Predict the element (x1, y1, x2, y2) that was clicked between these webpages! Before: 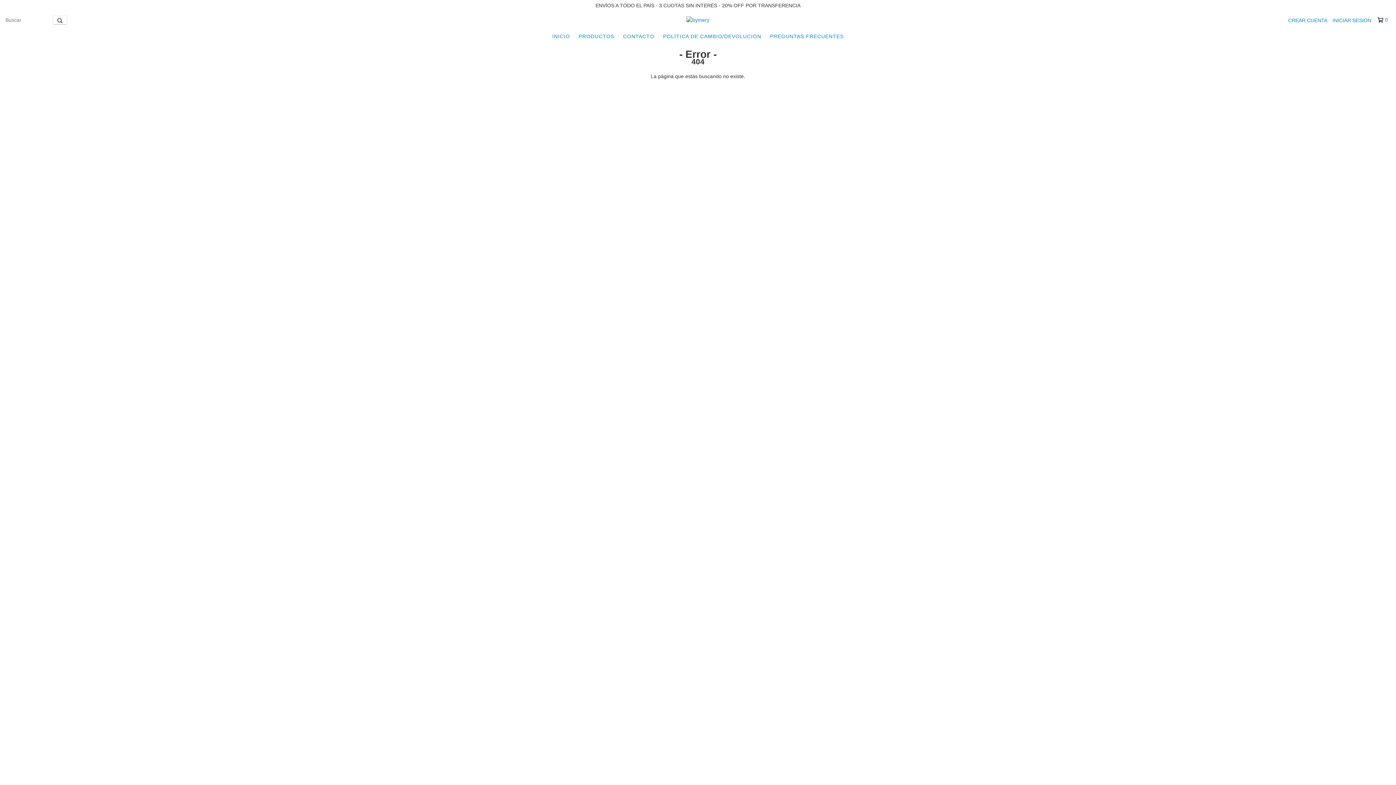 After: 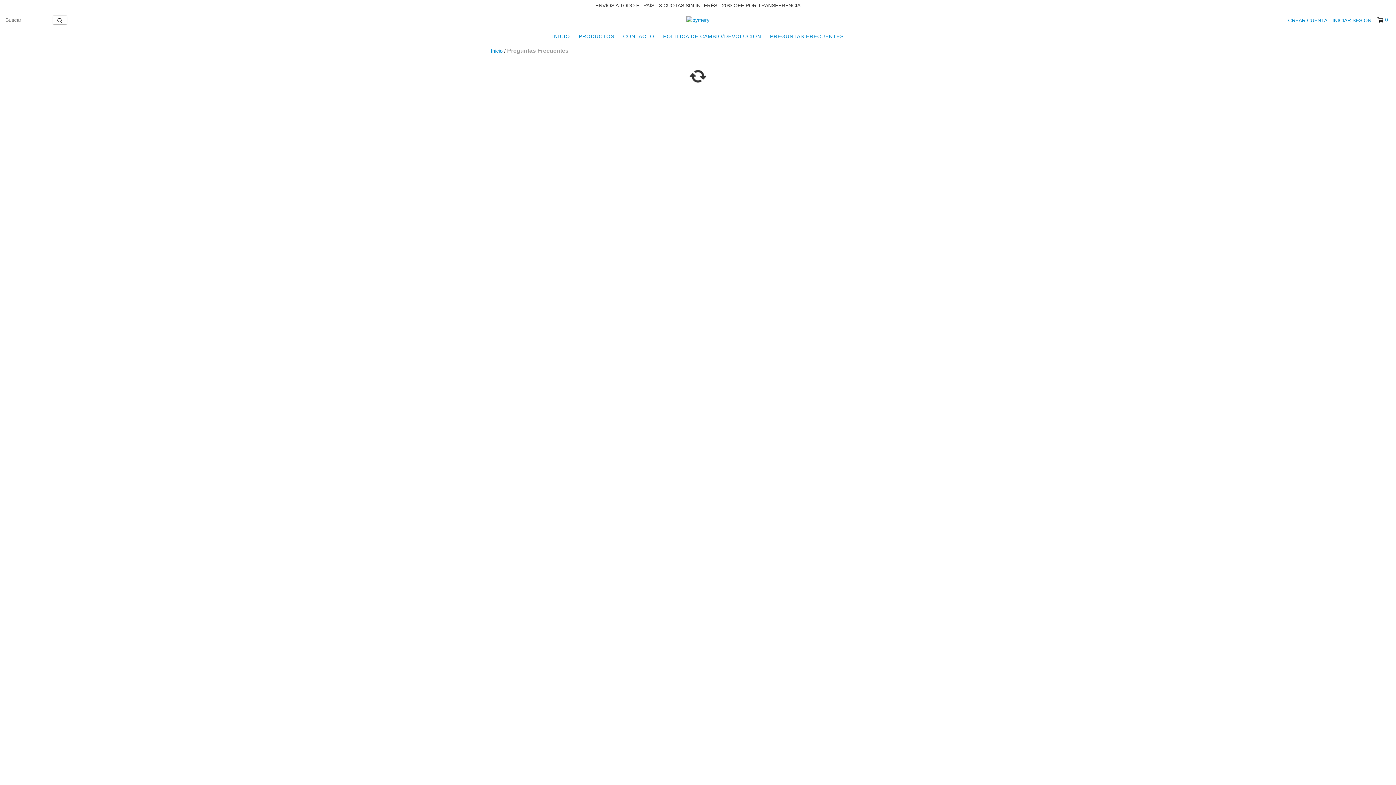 Action: label: PREGUNTAS FRECUENTES bbox: (766, 29, 847, 43)